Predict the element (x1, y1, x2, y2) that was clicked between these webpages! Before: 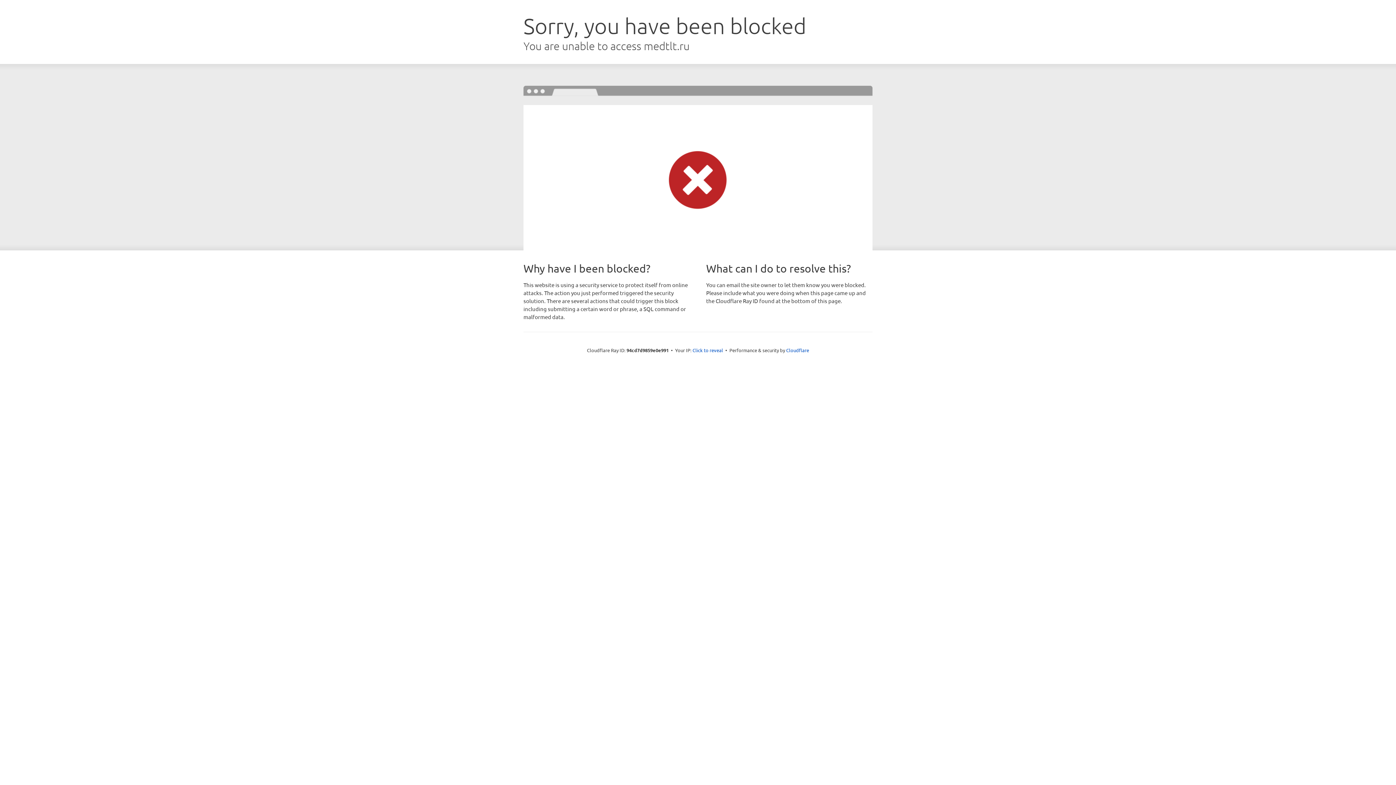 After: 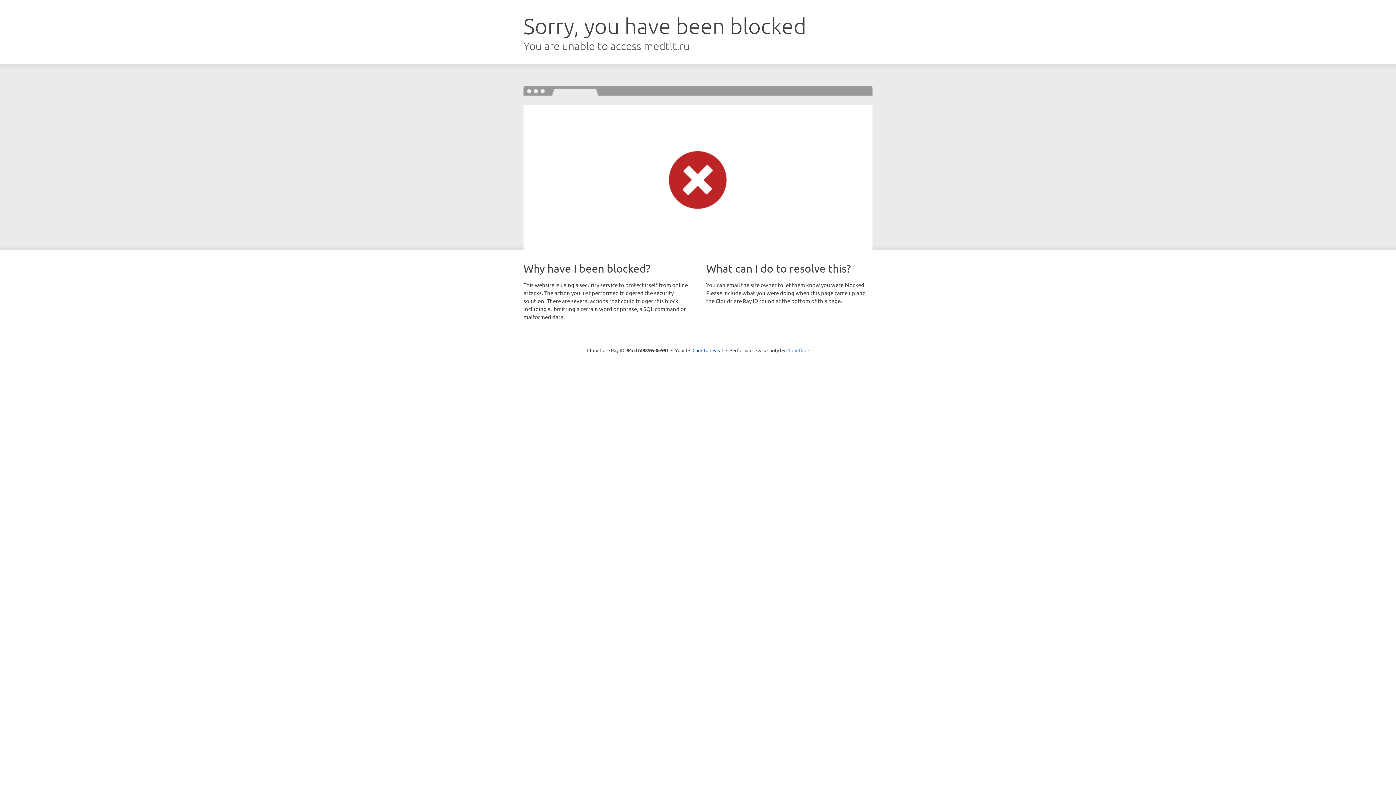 Action: label: Cloudflare bbox: (786, 347, 809, 353)